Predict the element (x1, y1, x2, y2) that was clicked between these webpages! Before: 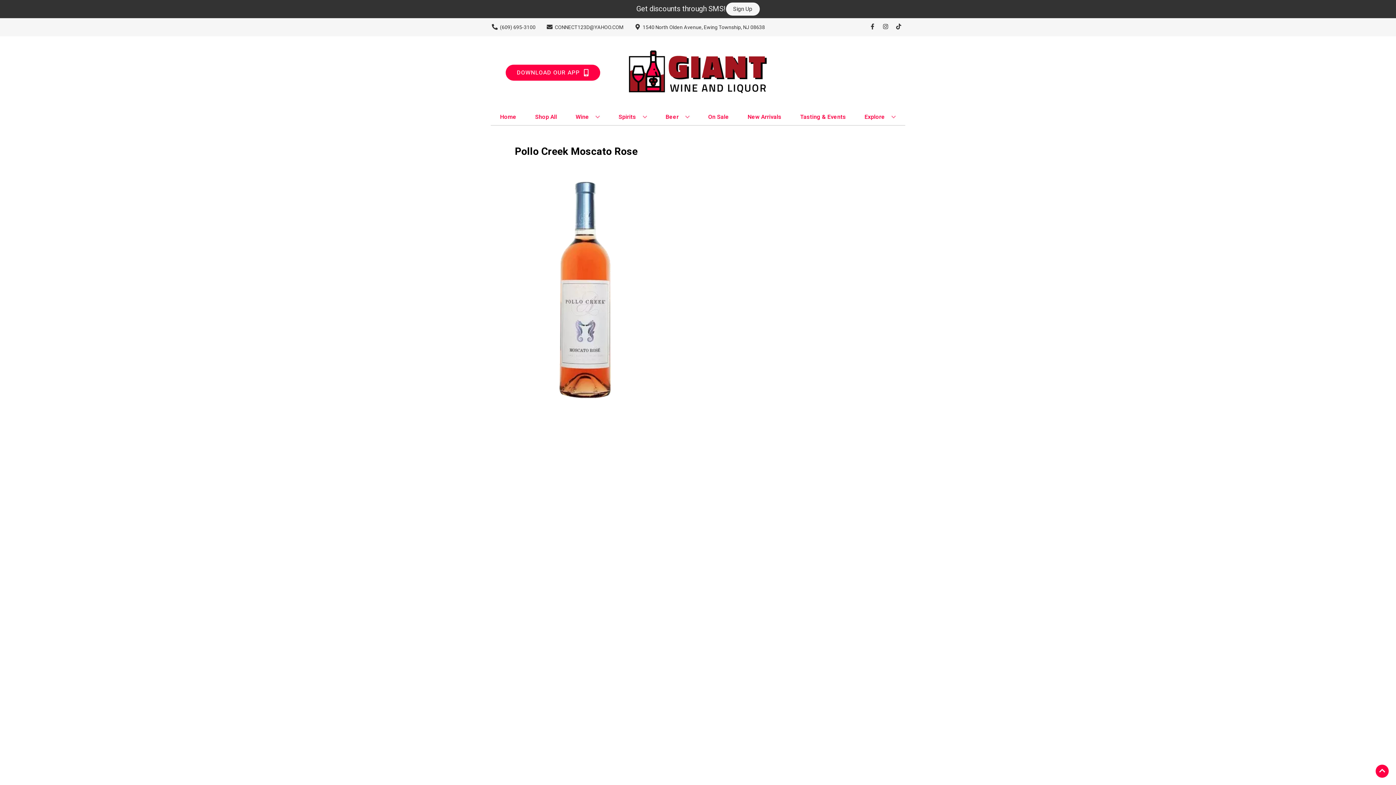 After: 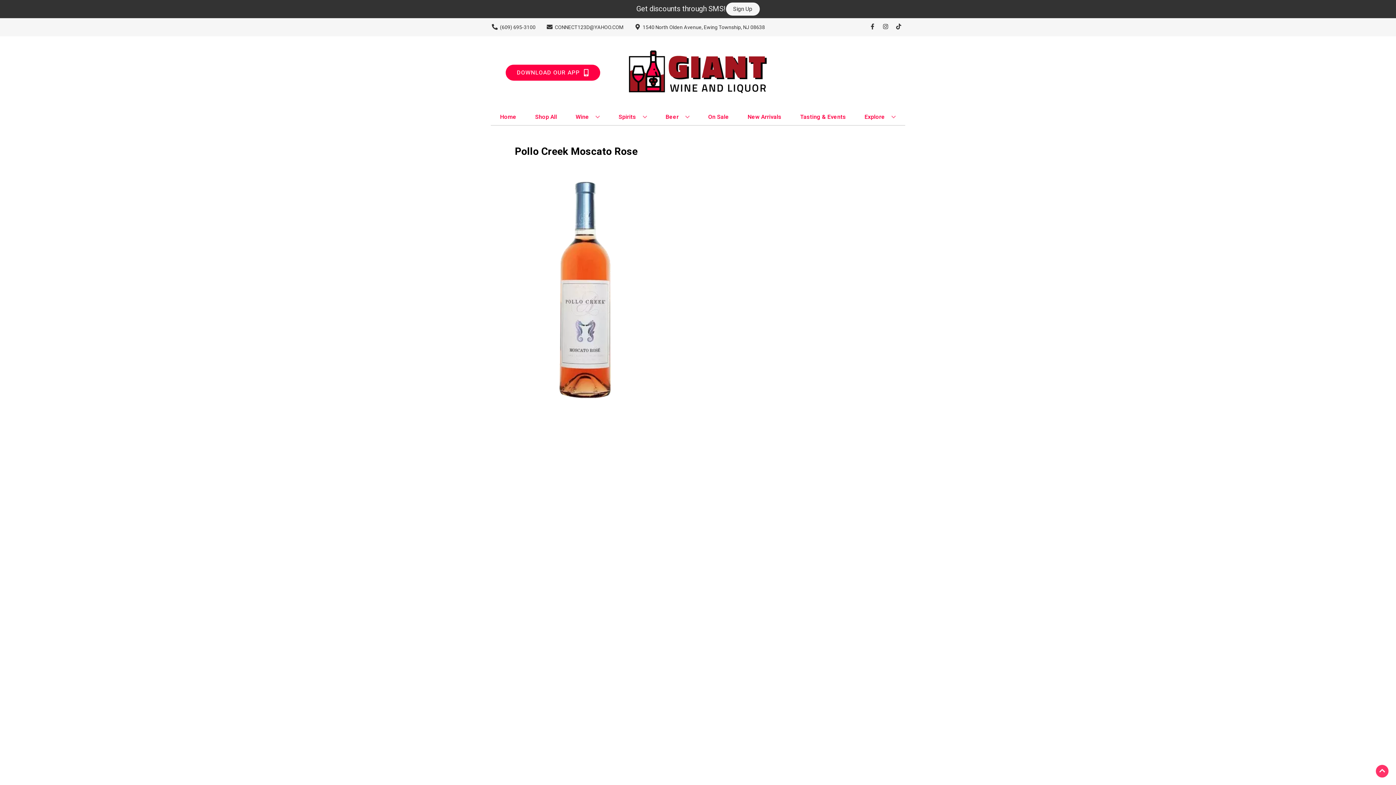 Action: bbox: (1376, 765, 1389, 778) label: Go to top